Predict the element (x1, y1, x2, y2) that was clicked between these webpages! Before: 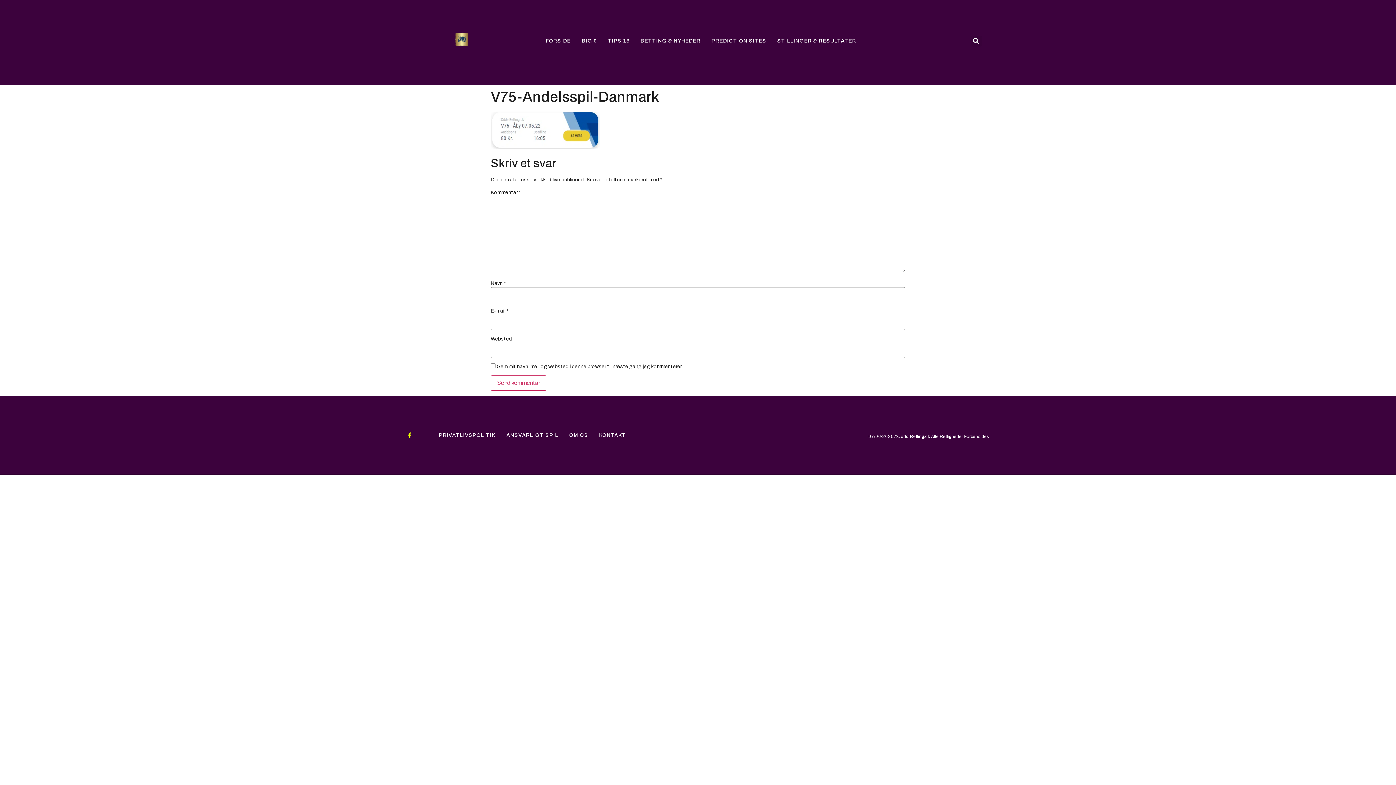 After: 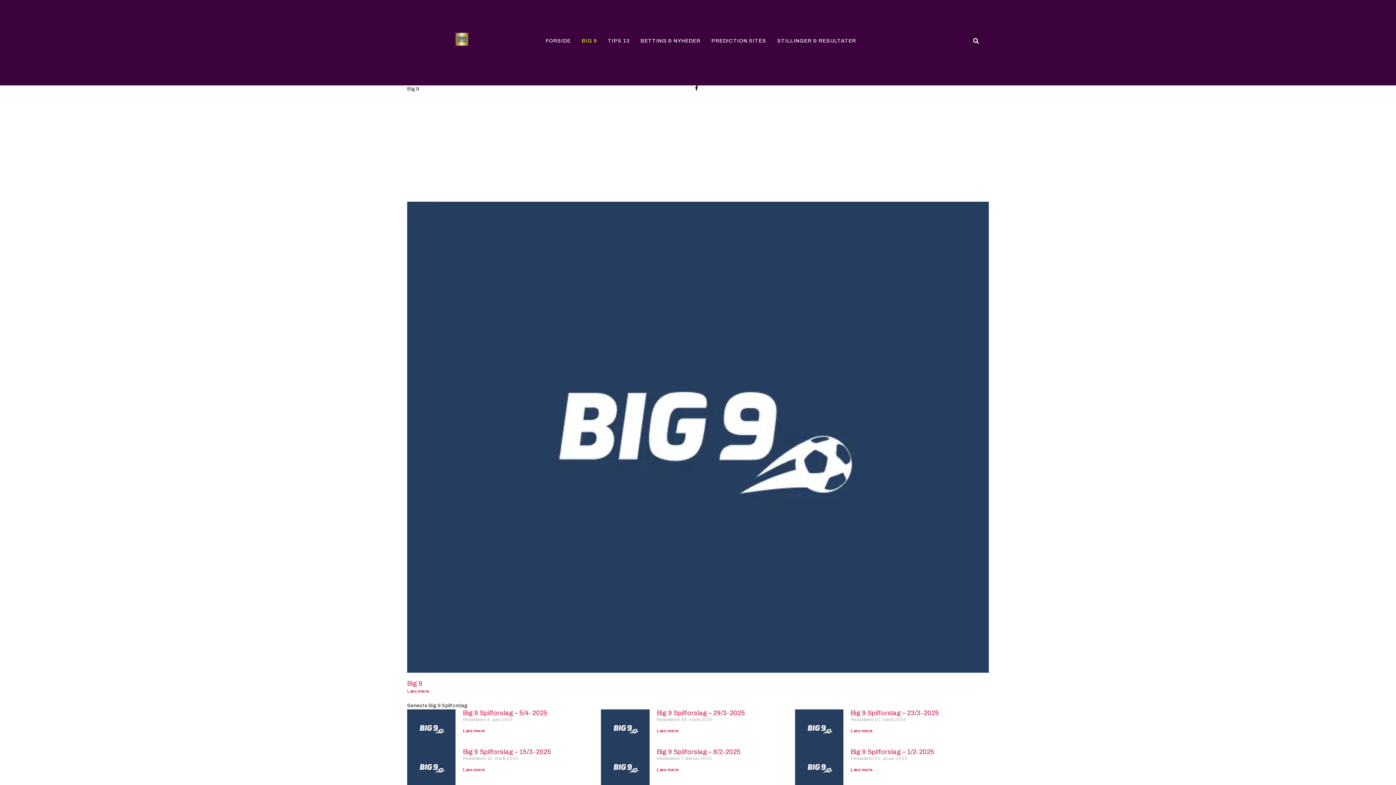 Action: bbox: (581, 37, 597, 44) label: BIG 9